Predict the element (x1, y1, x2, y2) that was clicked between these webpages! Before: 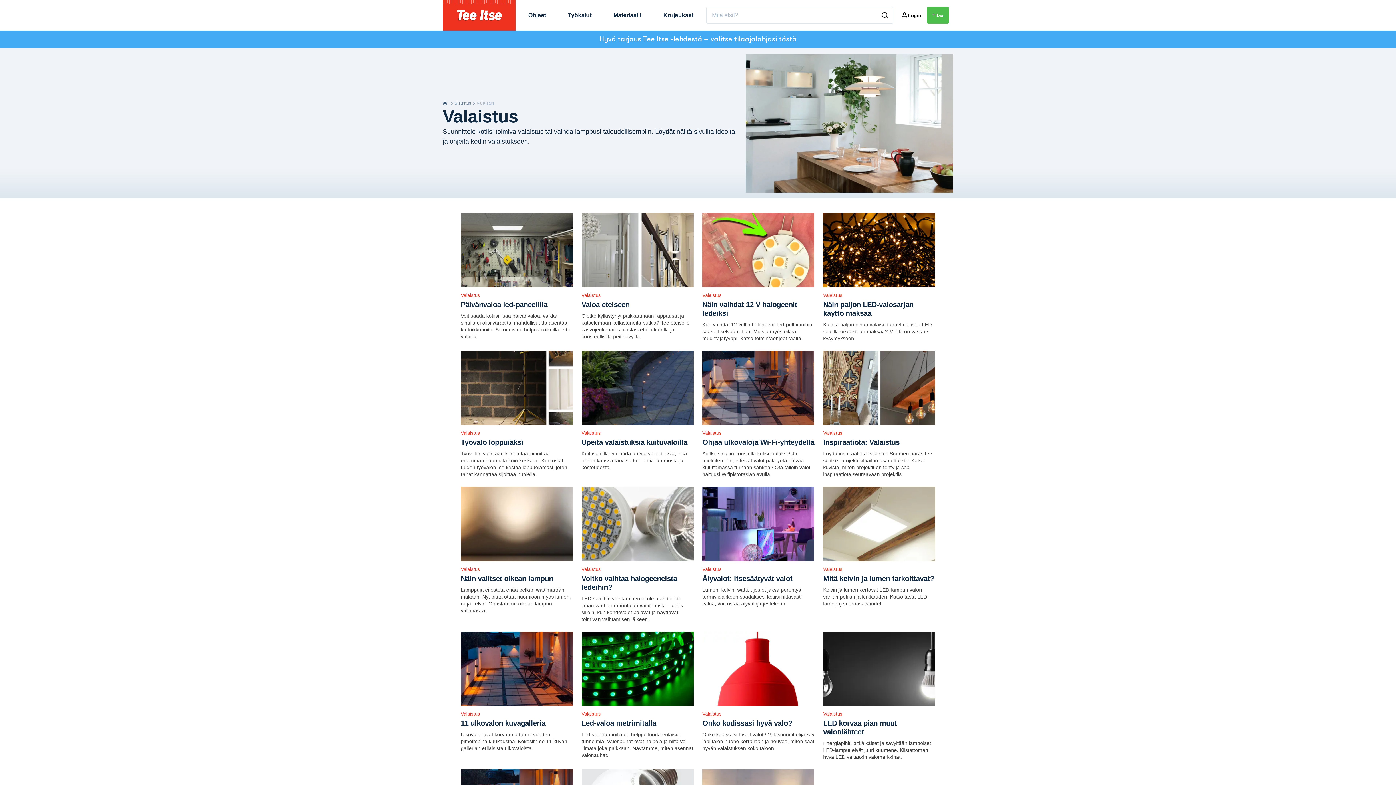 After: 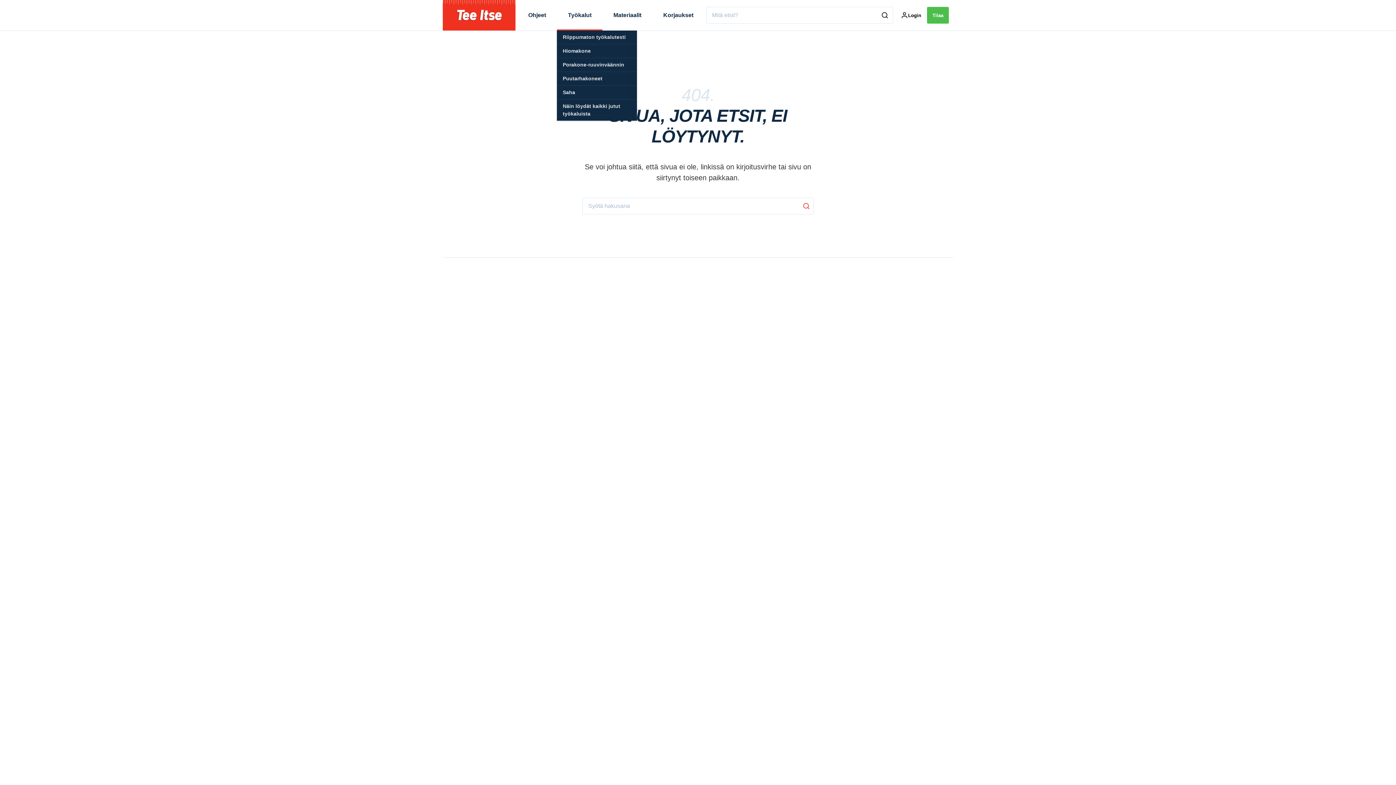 Action: bbox: (557, 0, 602, 30) label: Työkalut